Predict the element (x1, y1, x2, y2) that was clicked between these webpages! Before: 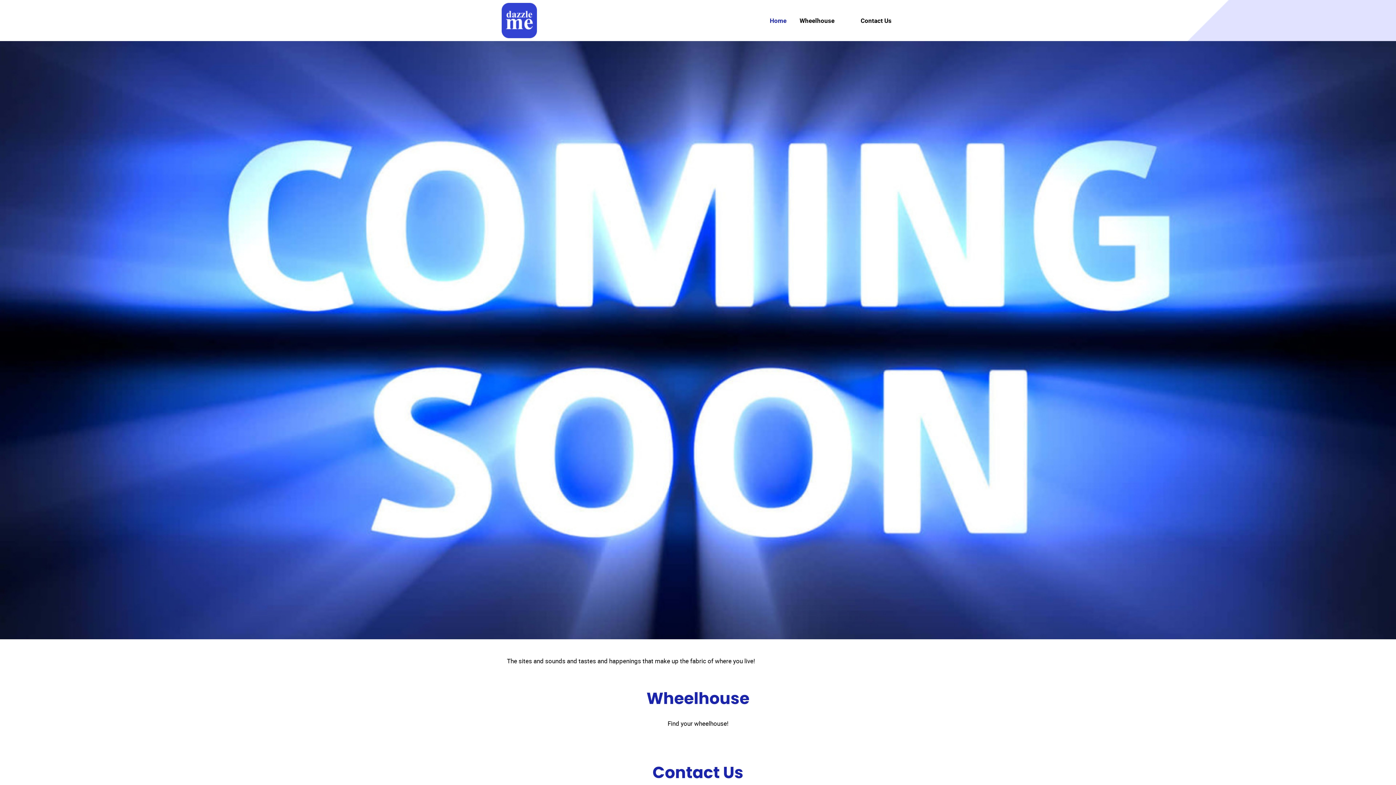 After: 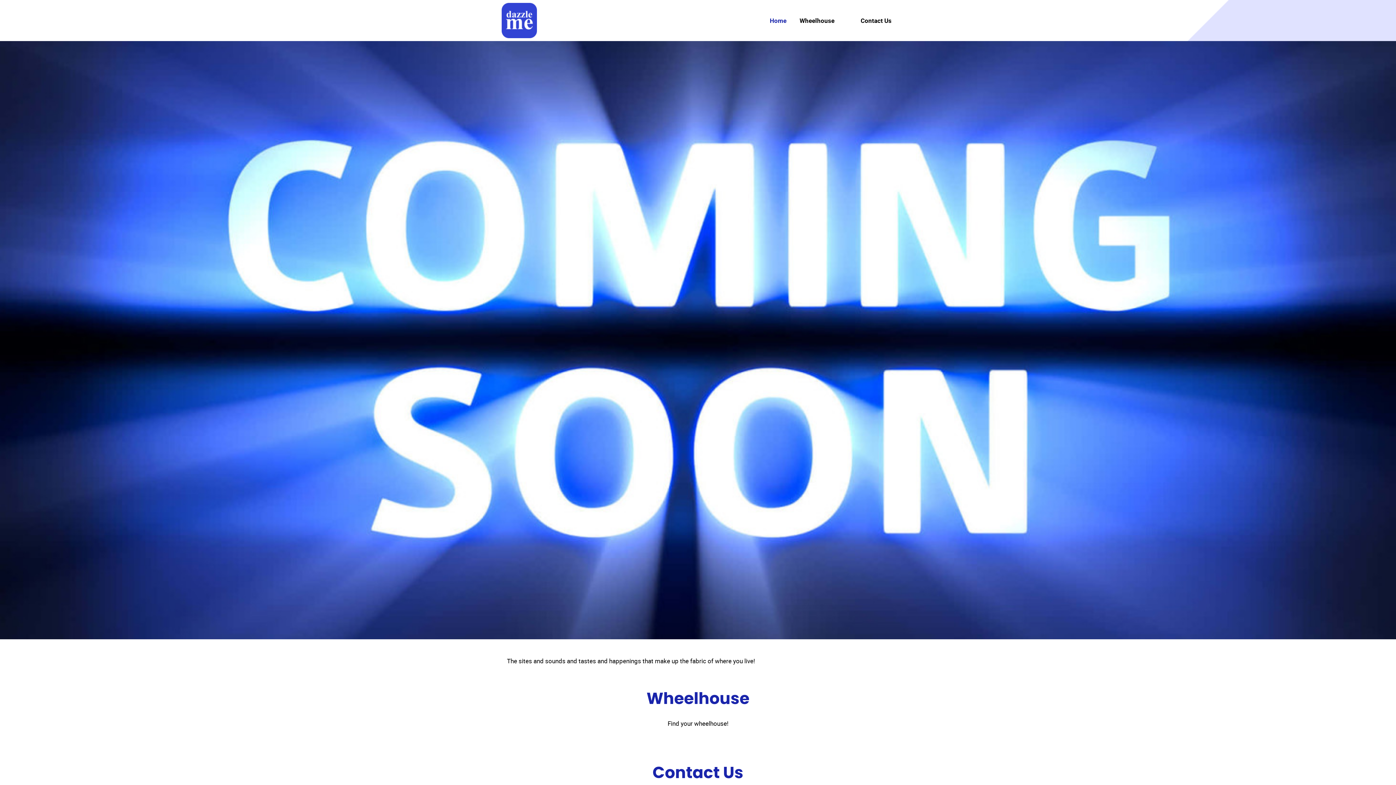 Action: bbox: (501, 2, 536, 38)